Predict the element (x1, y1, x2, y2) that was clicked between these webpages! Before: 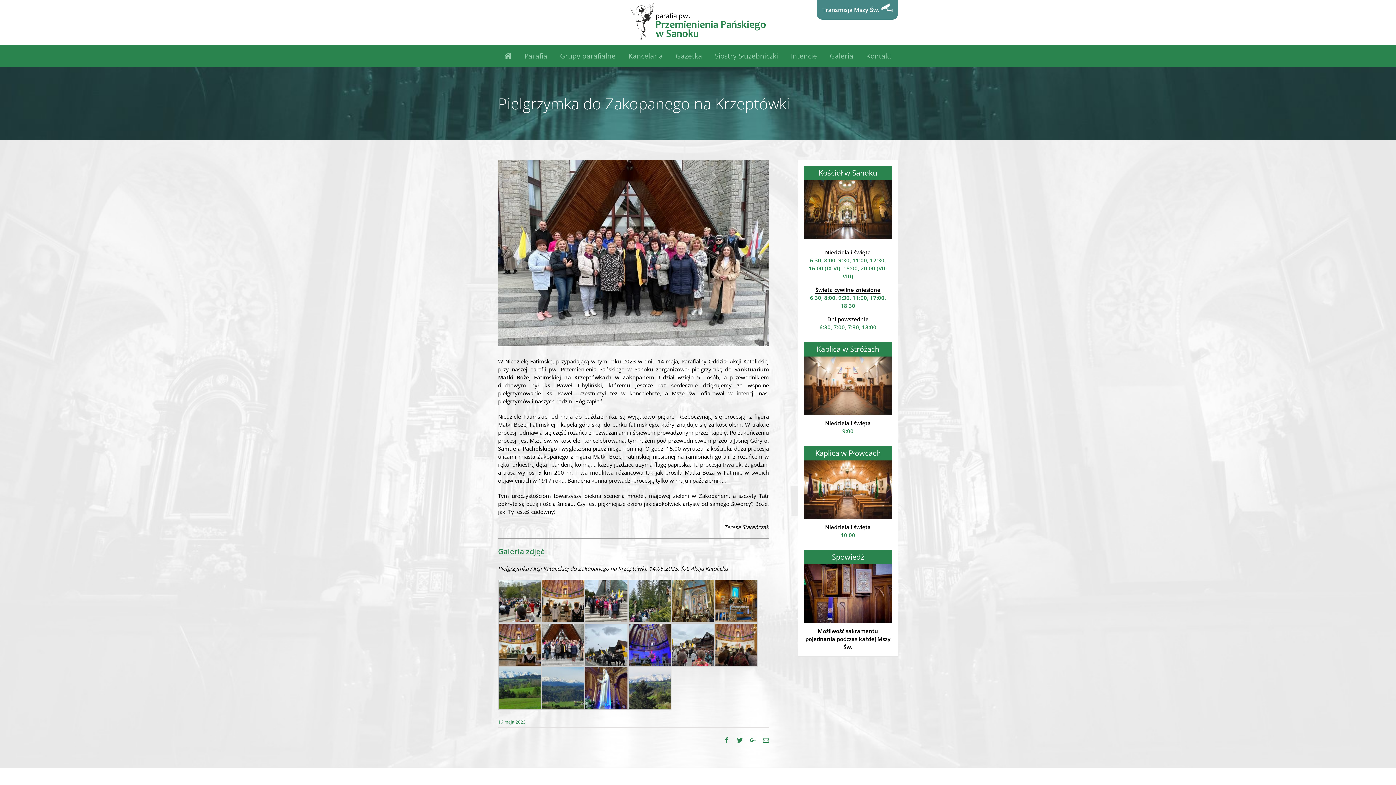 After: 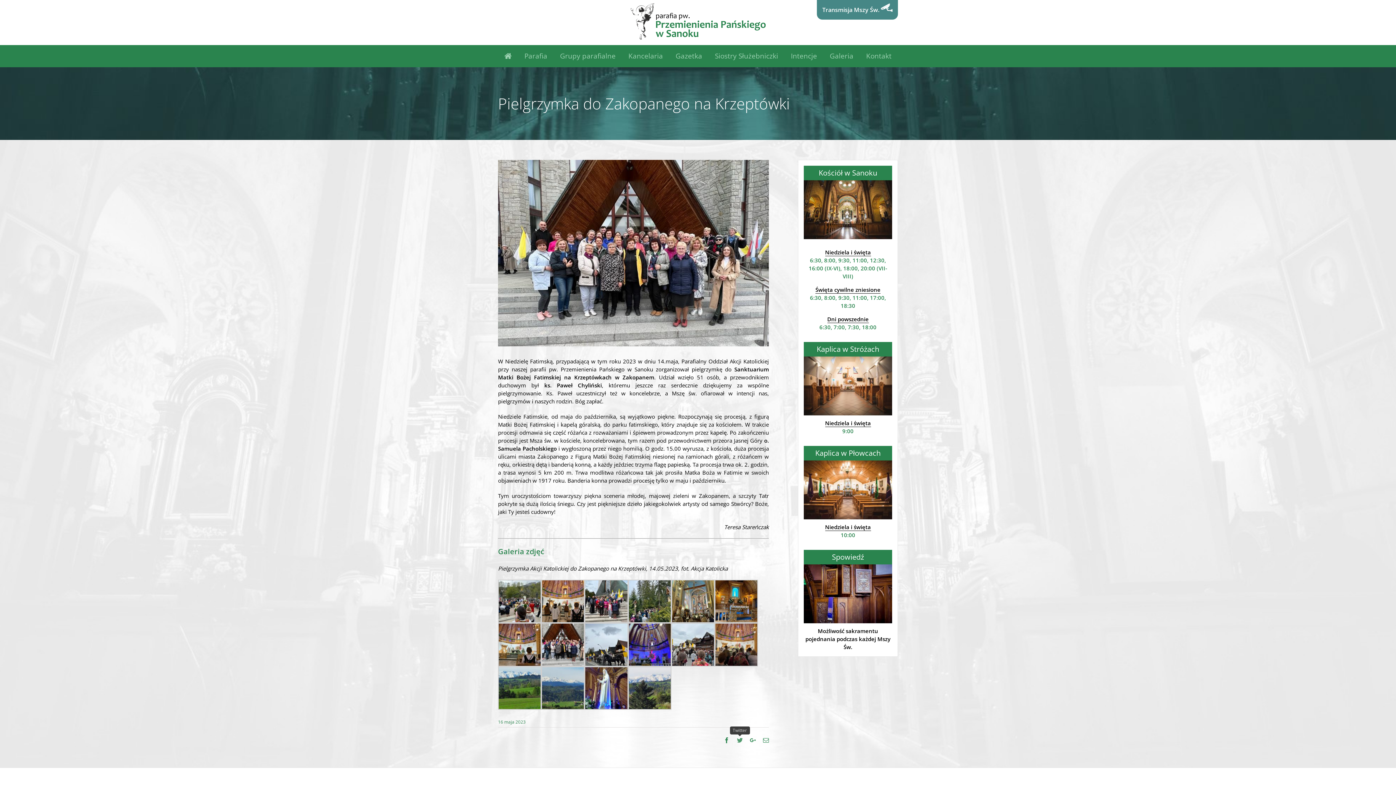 Action: bbox: (737, 737, 742, 743) label: Twitter